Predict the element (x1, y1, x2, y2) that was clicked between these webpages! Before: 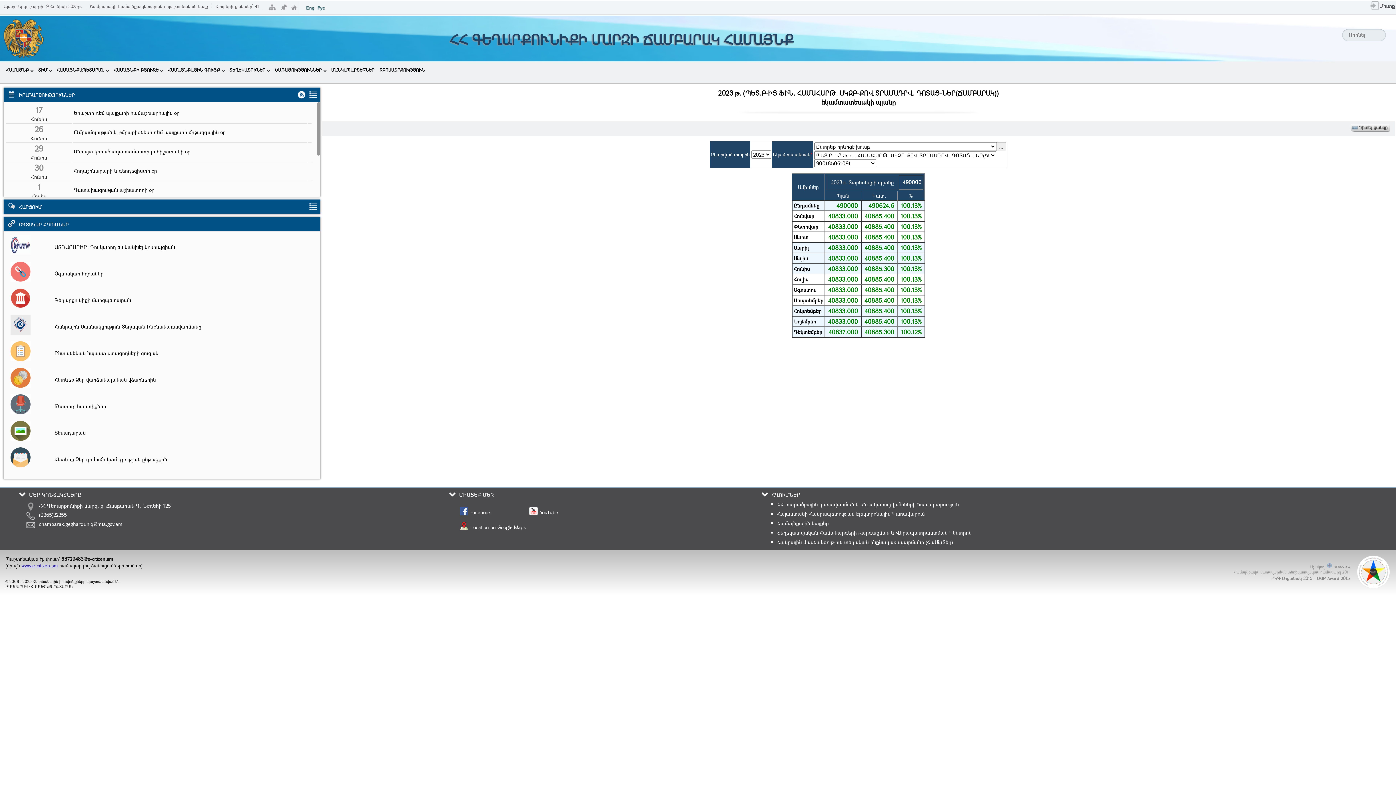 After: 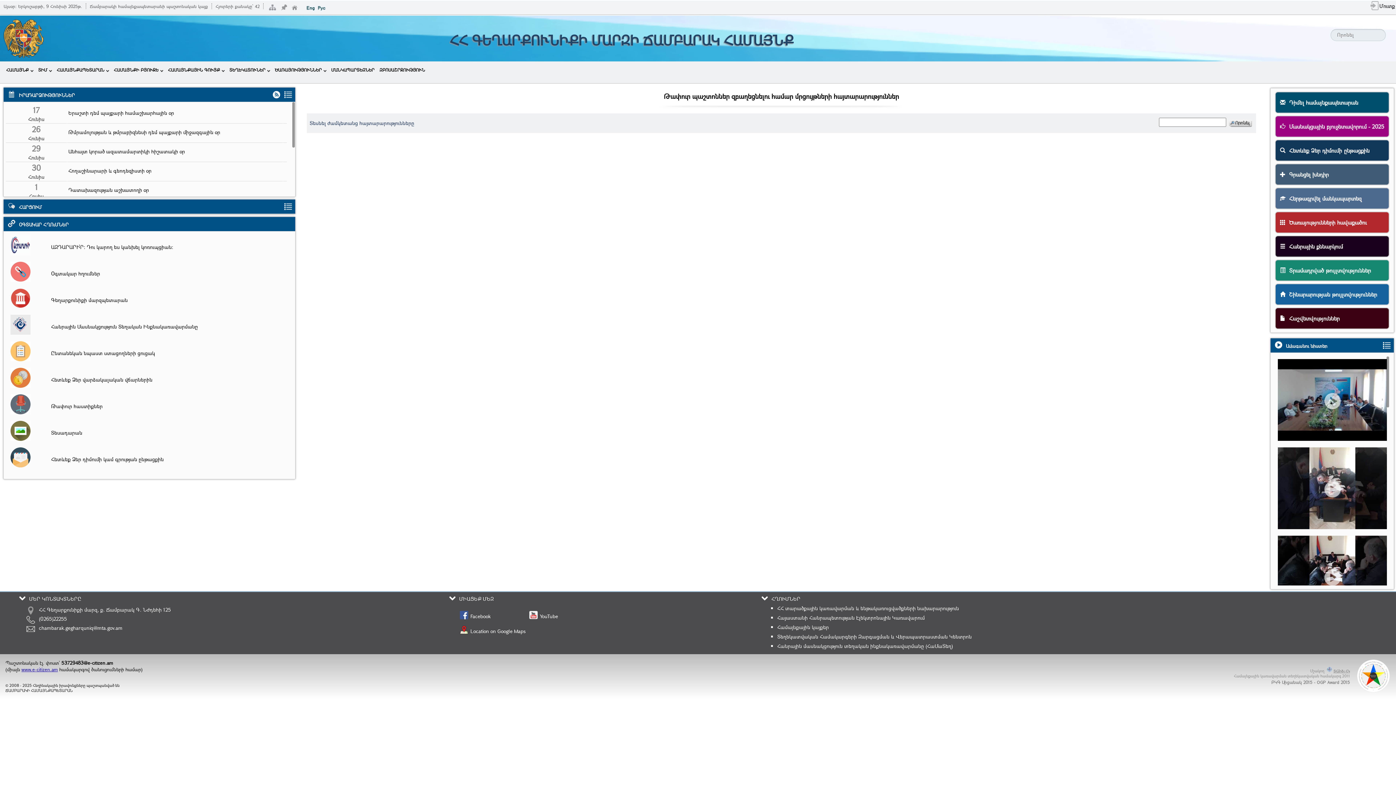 Action: bbox: (10, 394, 47, 414)